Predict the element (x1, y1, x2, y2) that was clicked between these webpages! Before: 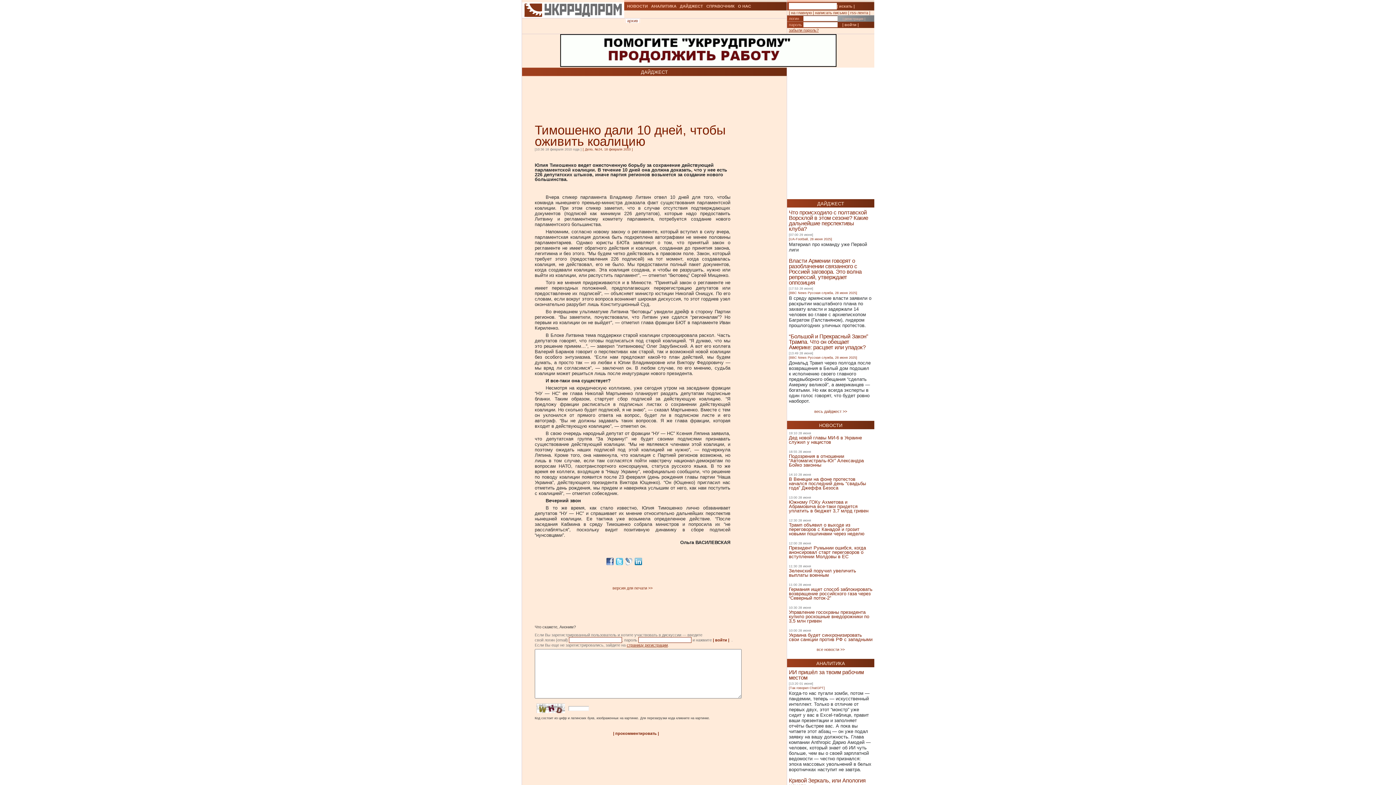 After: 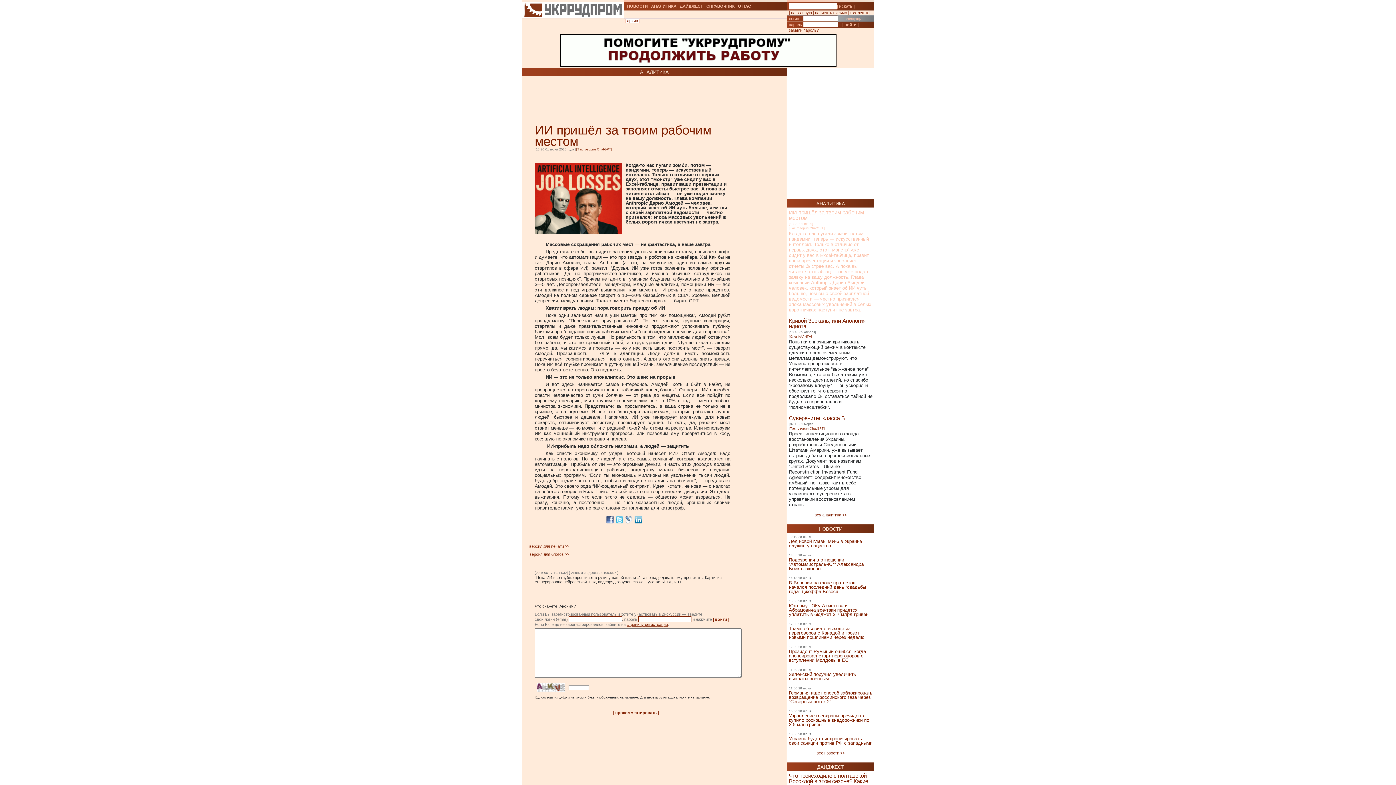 Action: bbox: (789, 559, 871, 641) label: Когда-то нас пугали зомби, потом — пандемии, теперь — искусственный интеллект. Только в отличие от первых двух, этот “монстр” уже сидит у вас в Excel-таблице, правит ваши презентации и заполняет отчёты быстрее вас. А пока вы читаете этот абзац — он уже подал заявку на вашу должность. Глава компании Anthropic Дарио Амодей — человек, который знает об ИИ чуть больше, чем вы о своей зарплатной ведомости — честно признался: эпоха массовых увольнений в белых воротничках наступит не завтра.